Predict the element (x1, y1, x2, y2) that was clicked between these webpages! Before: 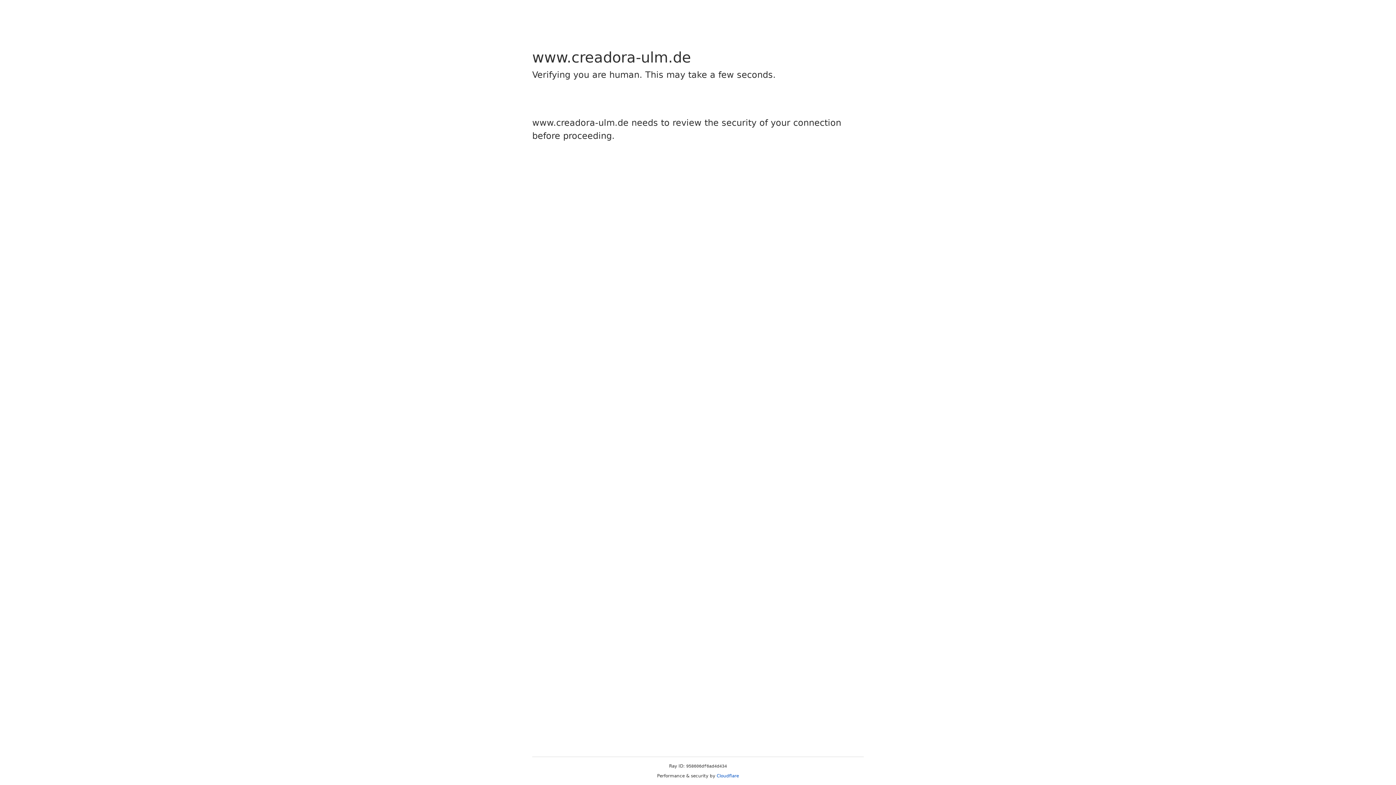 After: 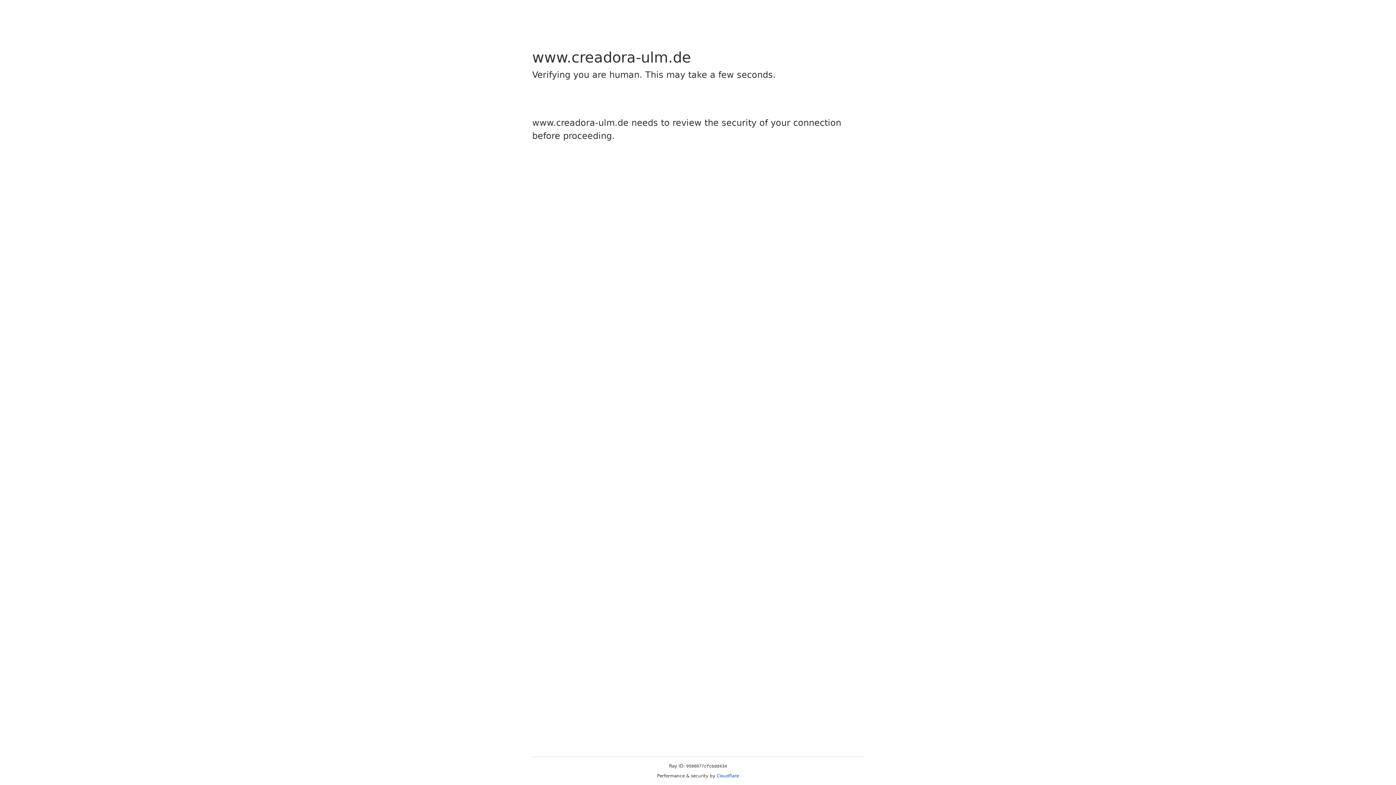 Action: label: Cloudflare bbox: (716, 773, 739, 778)